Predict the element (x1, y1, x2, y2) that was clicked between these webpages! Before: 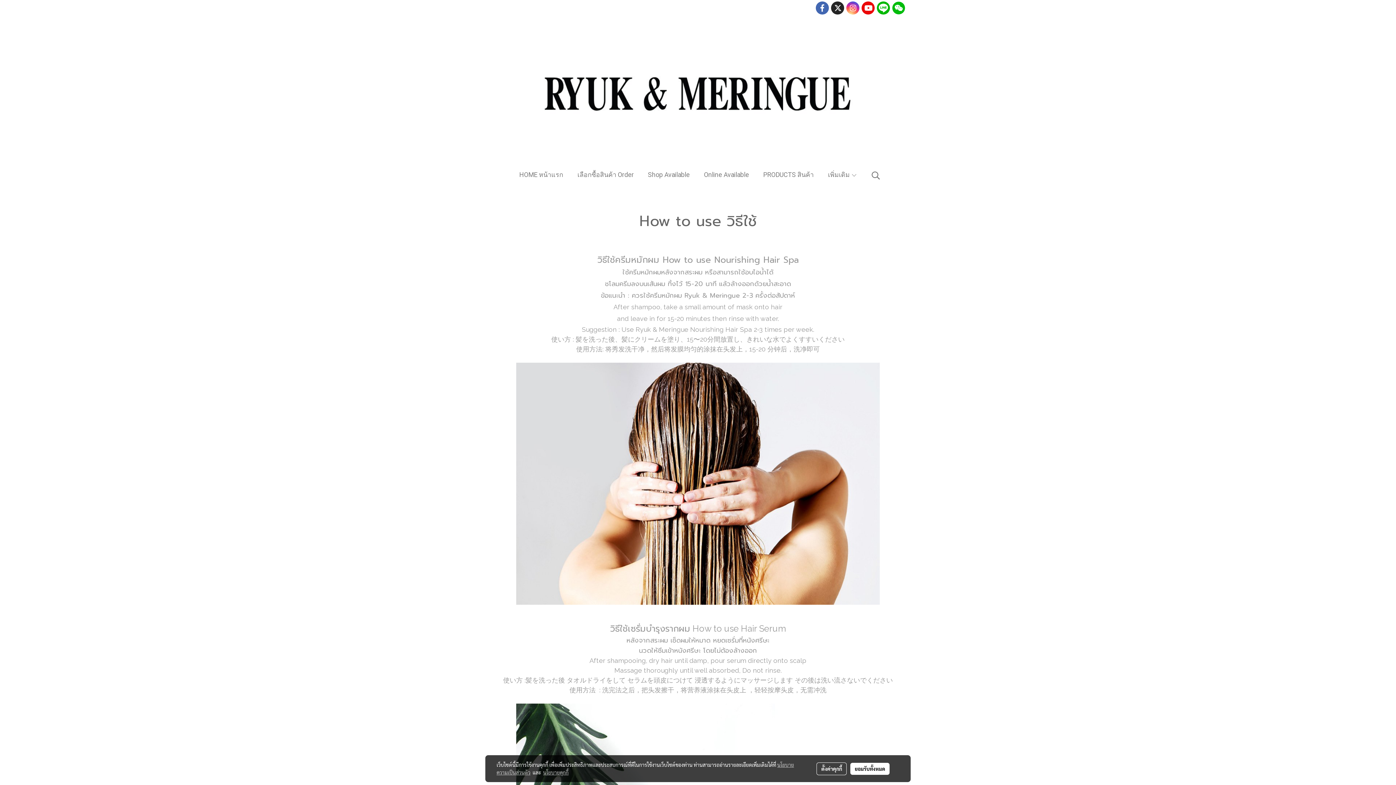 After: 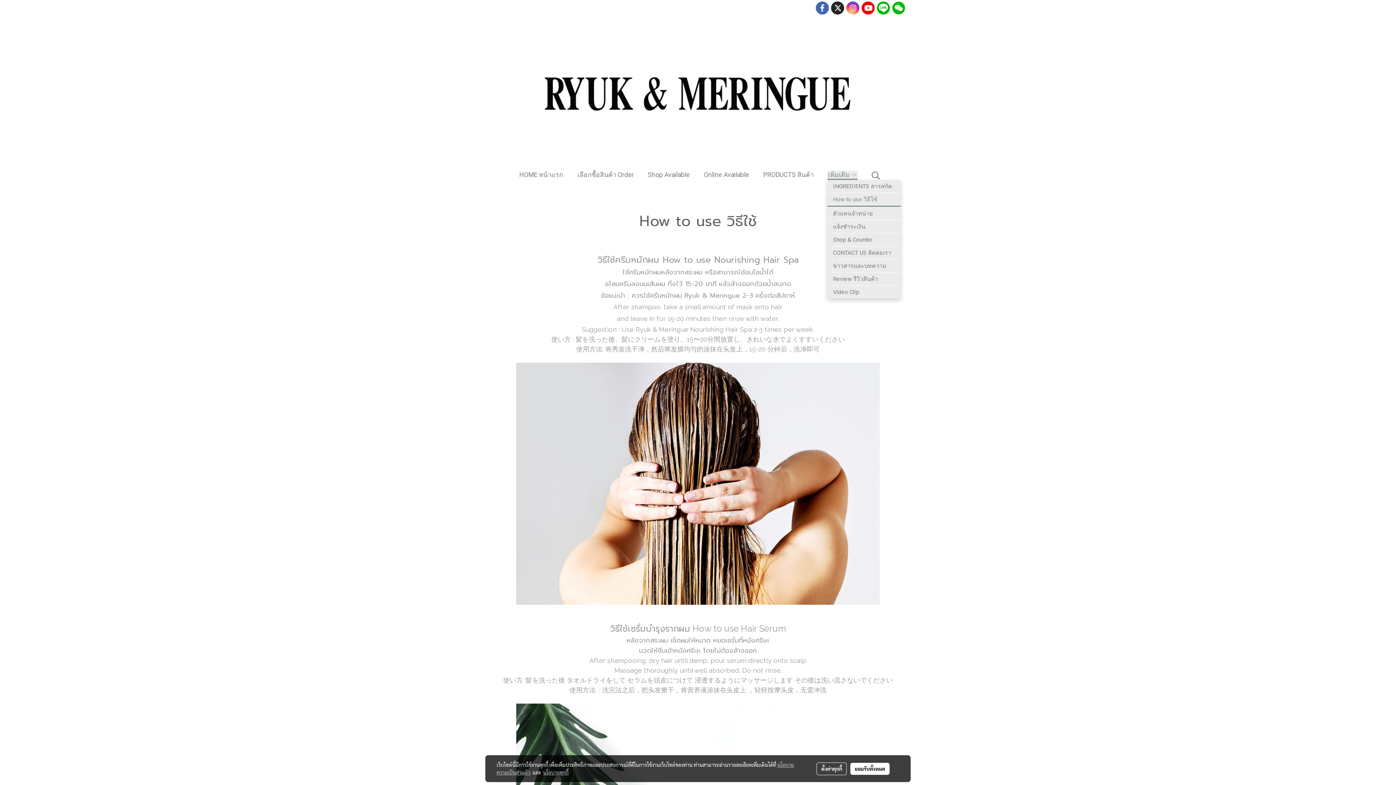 Action: label: เพิ่มเติม  bbox: (827, 171, 857, 180)